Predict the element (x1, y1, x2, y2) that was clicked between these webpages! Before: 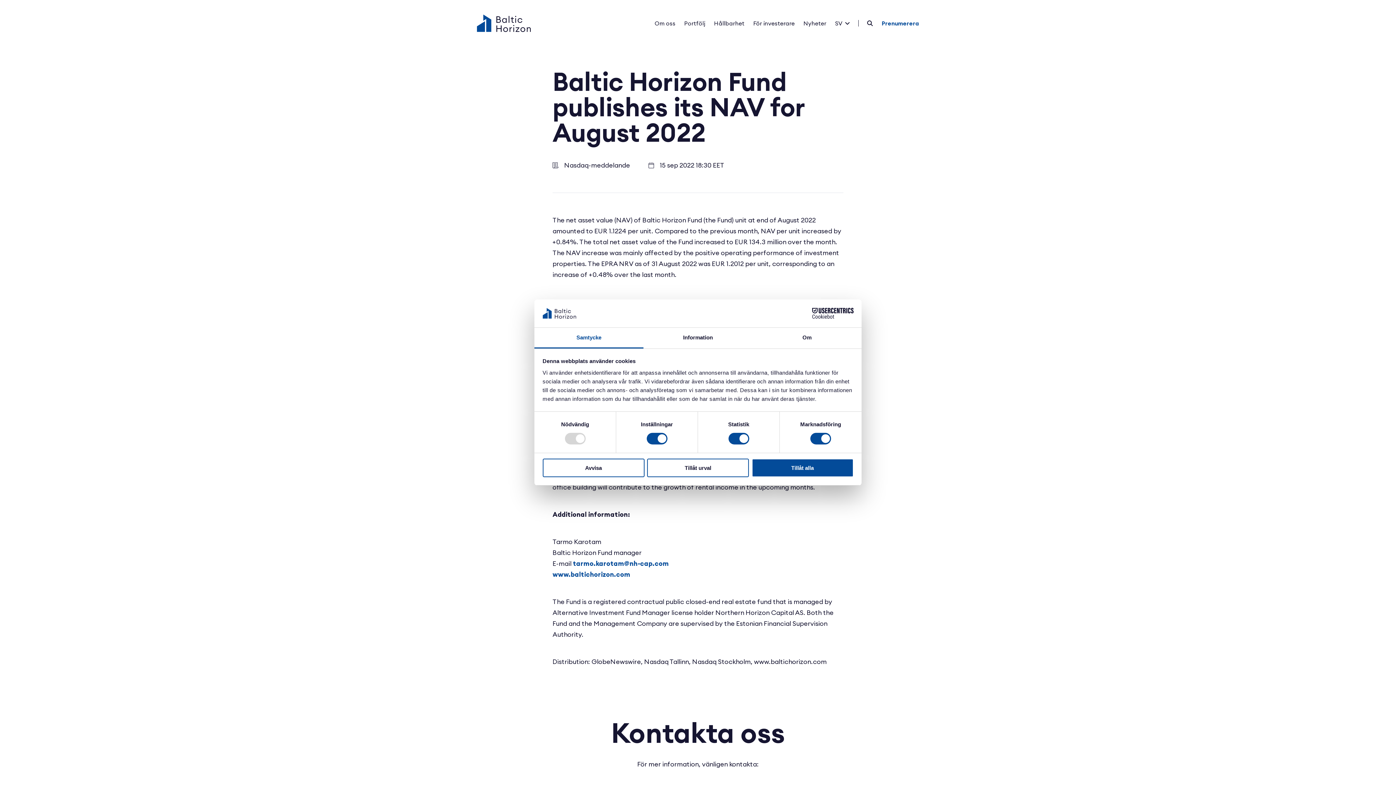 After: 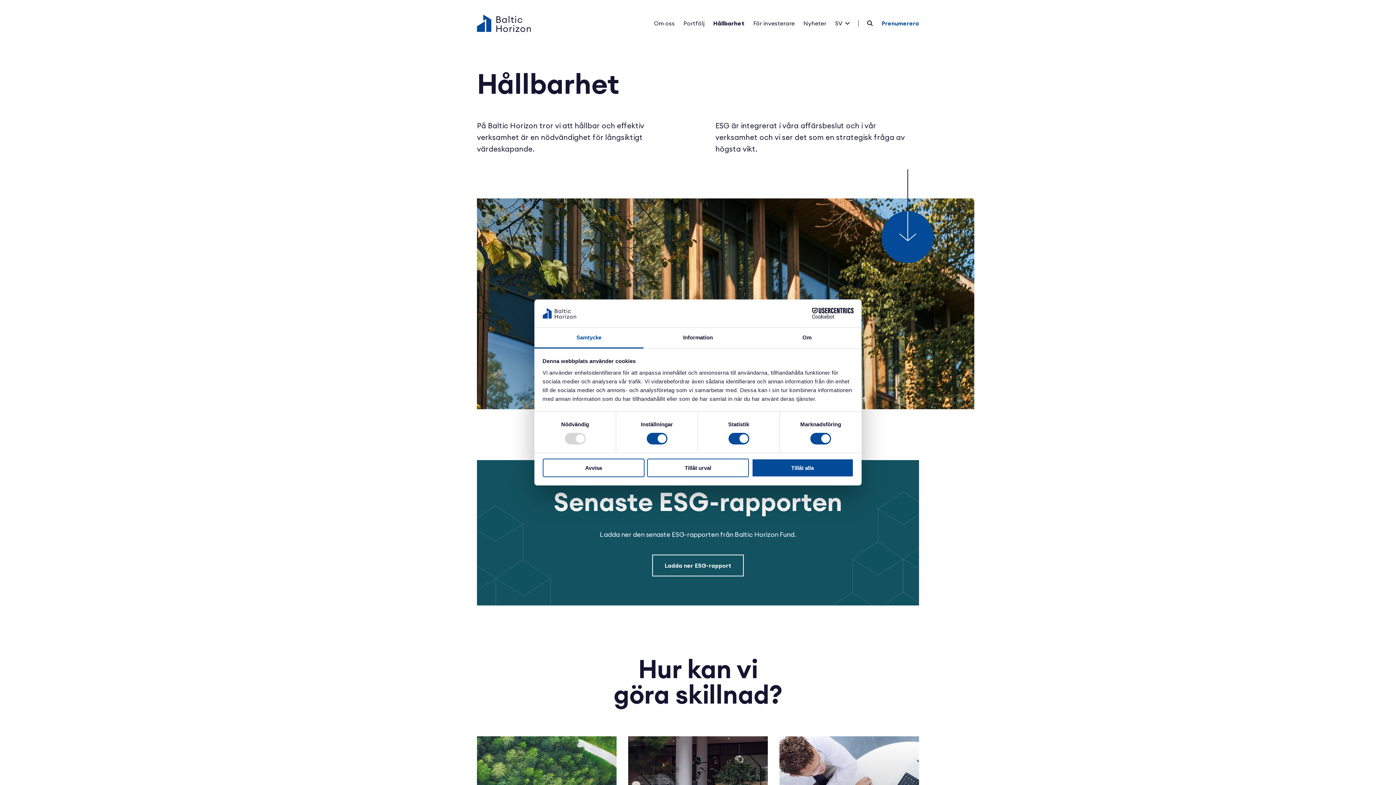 Action: label: Hållbarhet bbox: (714, 14, 744, 32)